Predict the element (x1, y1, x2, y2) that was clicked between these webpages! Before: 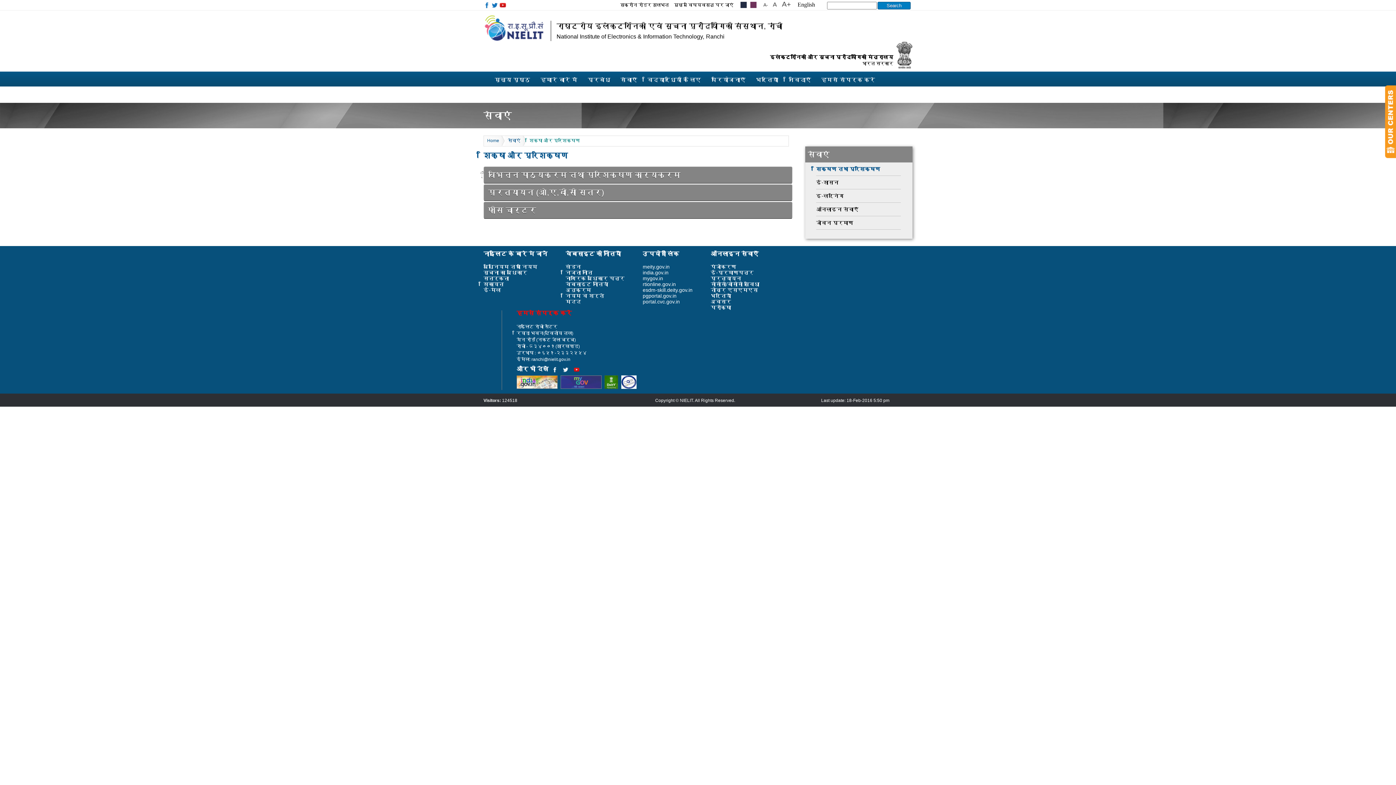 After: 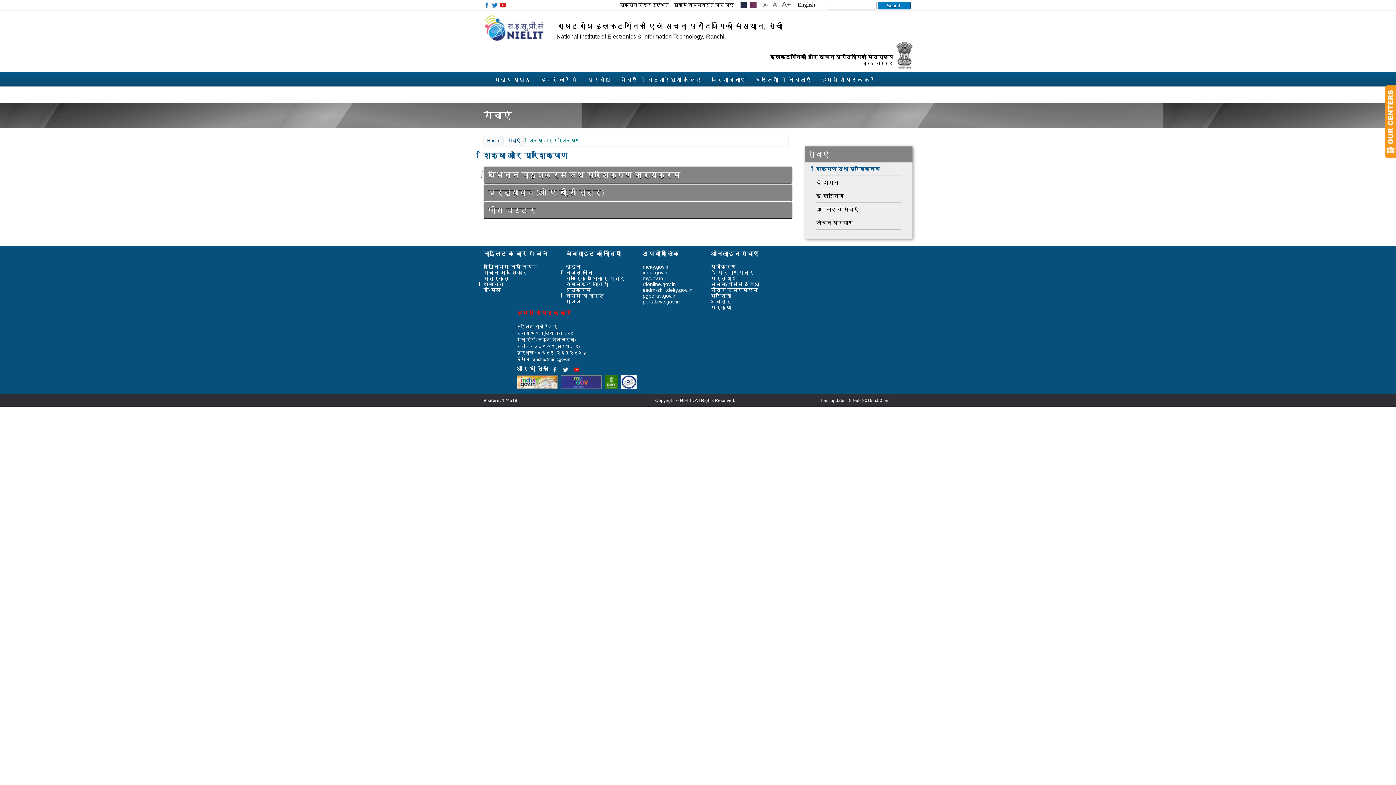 Action: bbox: (491, 3, 498, 9)